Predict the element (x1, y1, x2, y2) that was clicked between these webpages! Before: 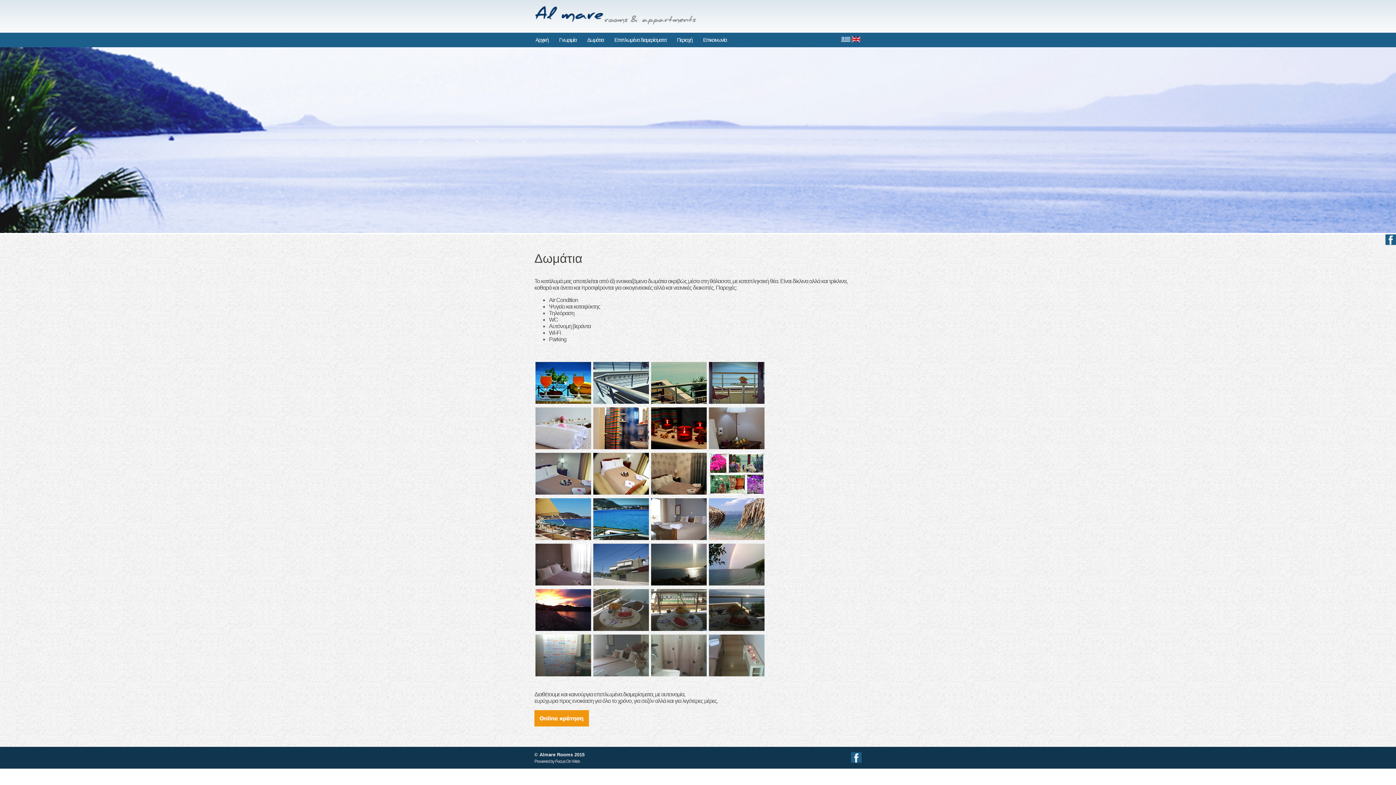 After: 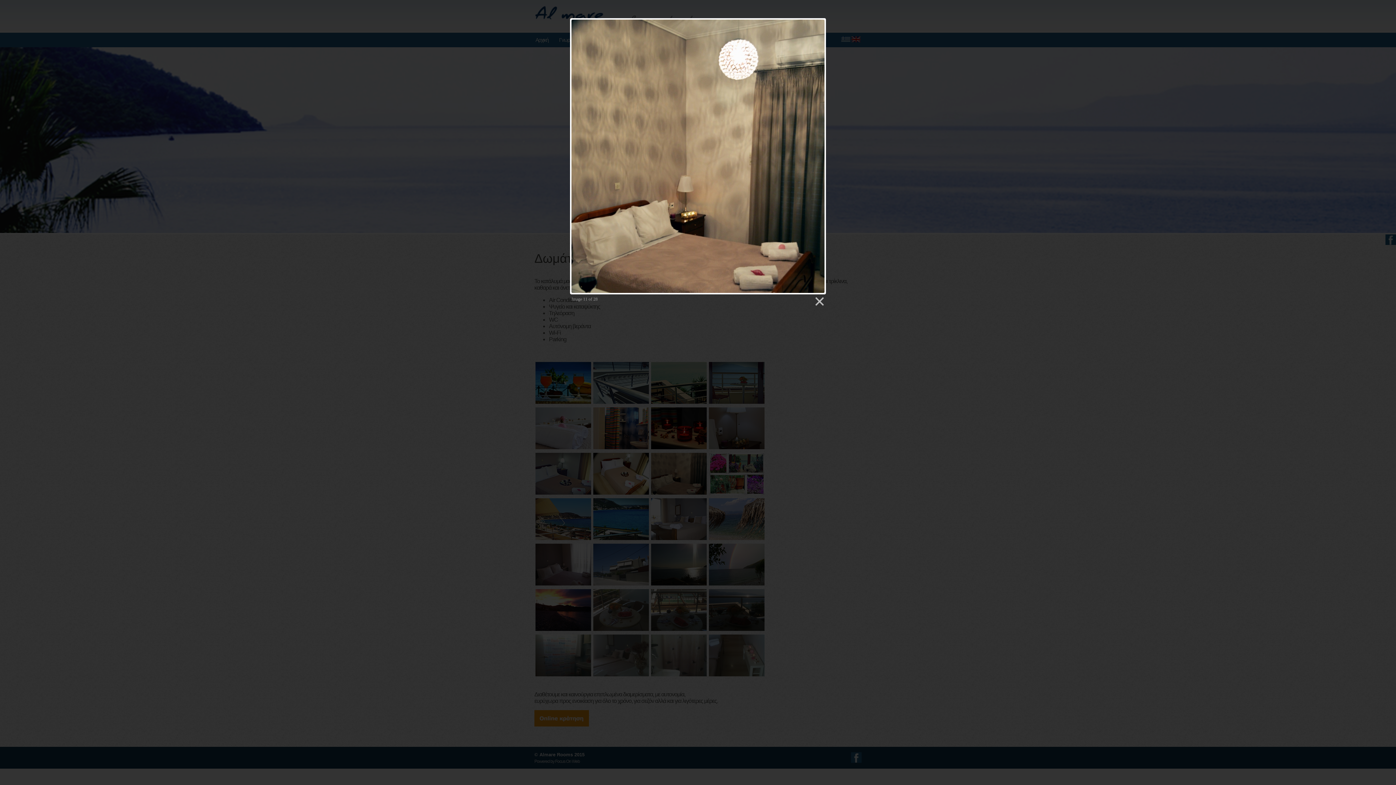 Action: bbox: (651, 489, 706, 496)